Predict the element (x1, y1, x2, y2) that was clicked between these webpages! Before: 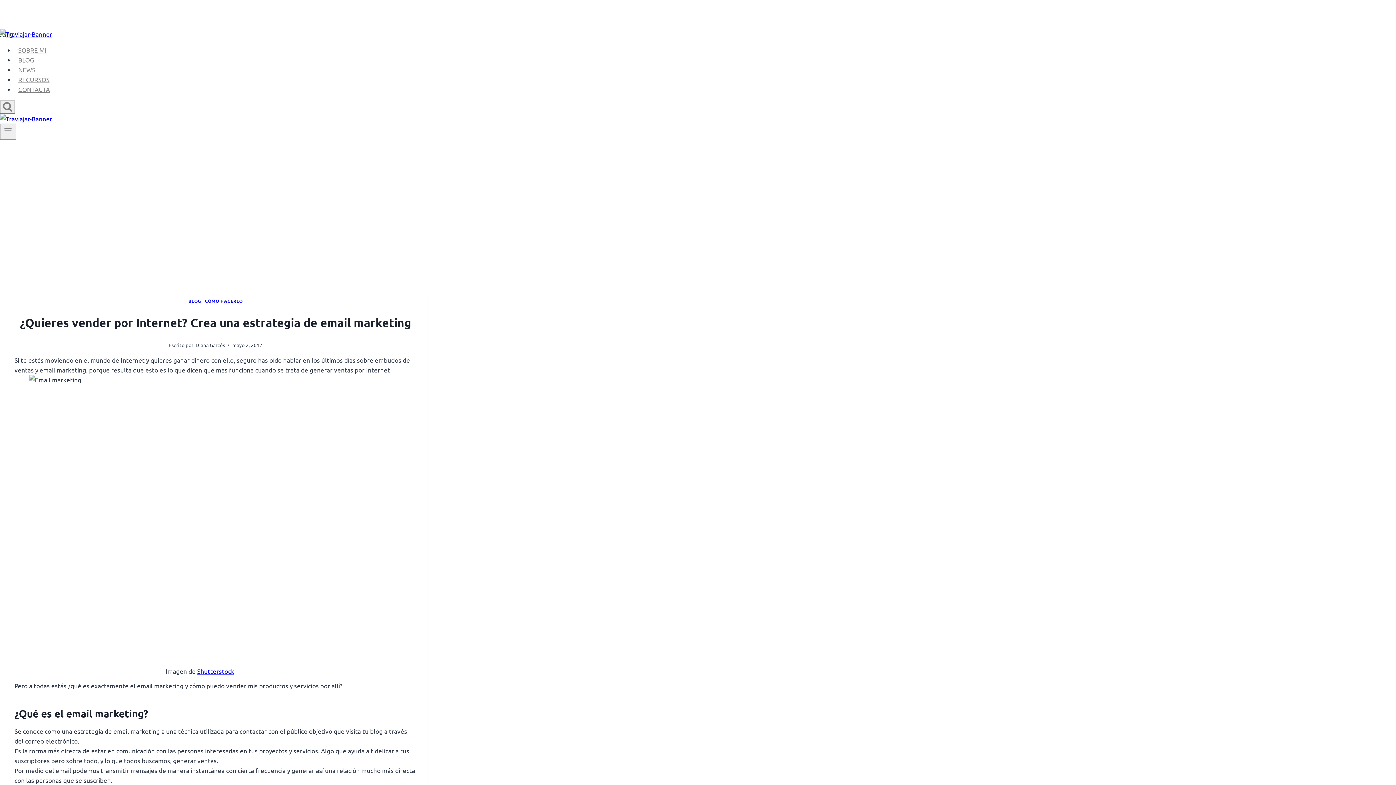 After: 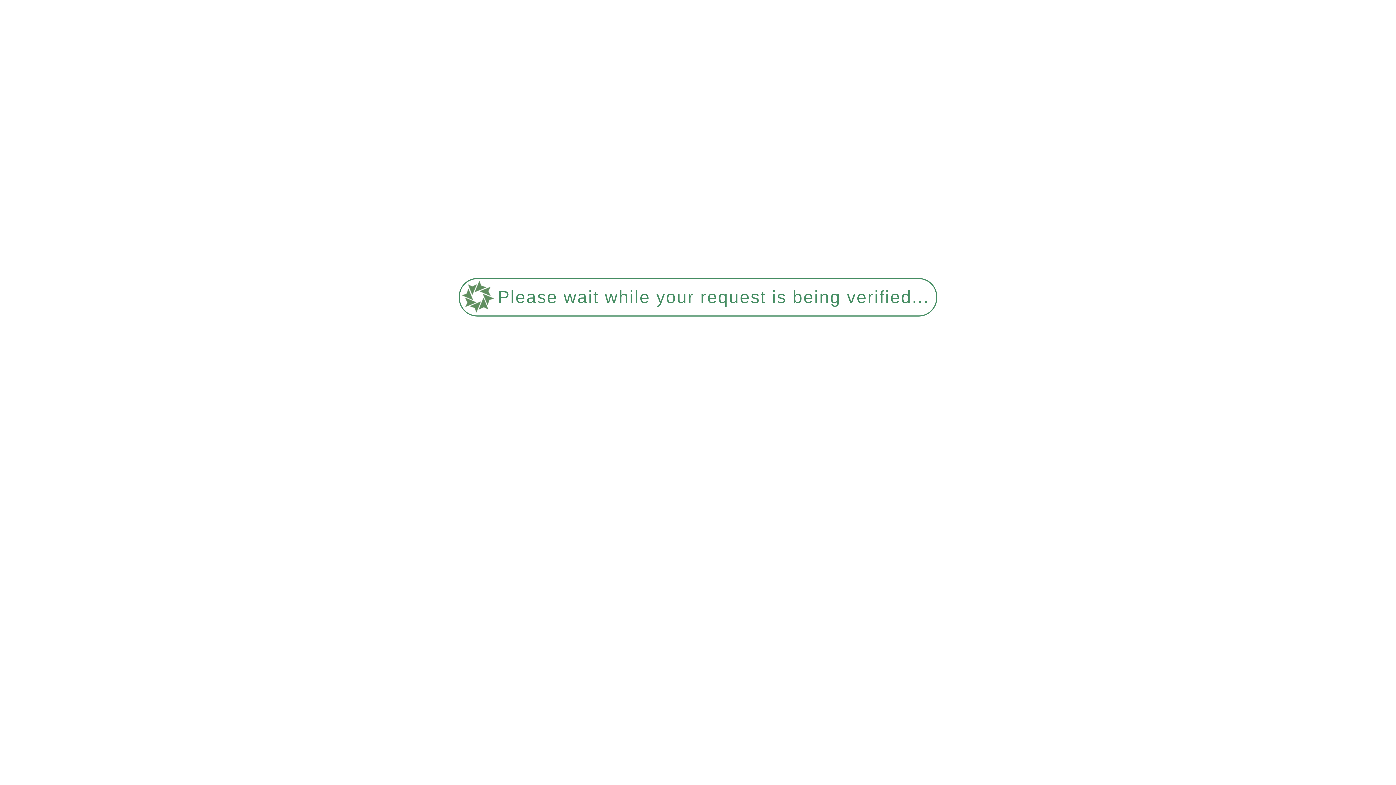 Action: bbox: (14, 71, 53, 86) label: RECURSOS